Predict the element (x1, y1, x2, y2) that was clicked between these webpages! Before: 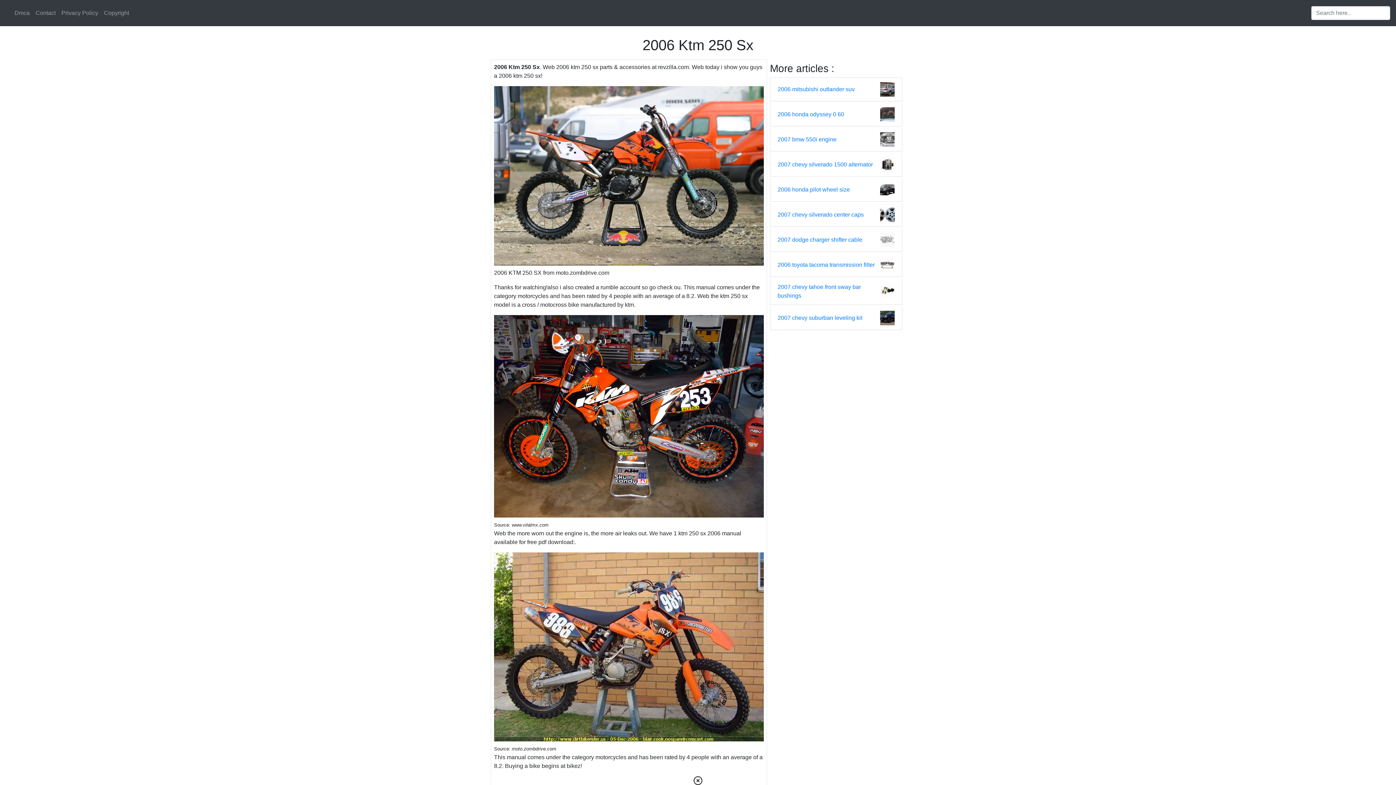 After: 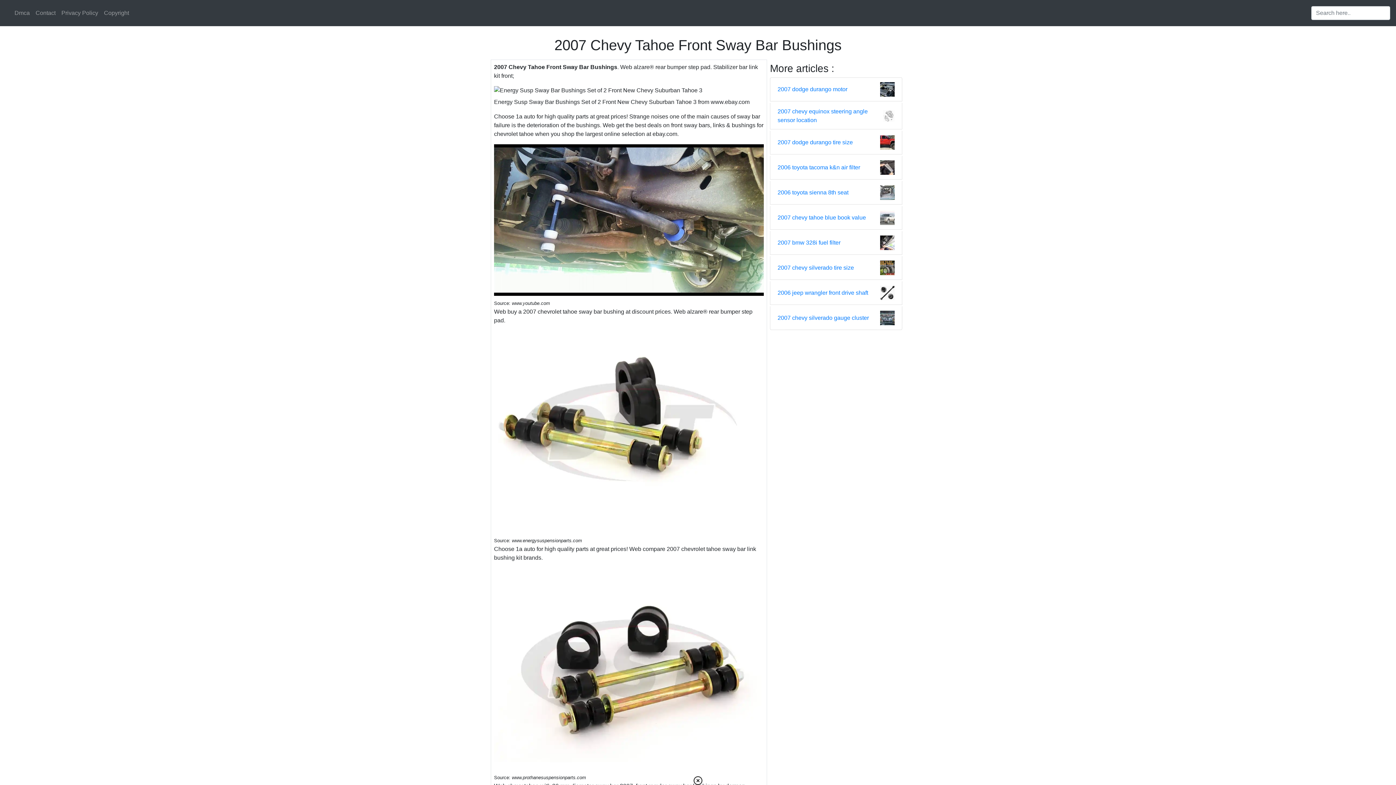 Action: label: 2007 chevy tahoe front sway bar bushings bbox: (777, 282, 881, 300)